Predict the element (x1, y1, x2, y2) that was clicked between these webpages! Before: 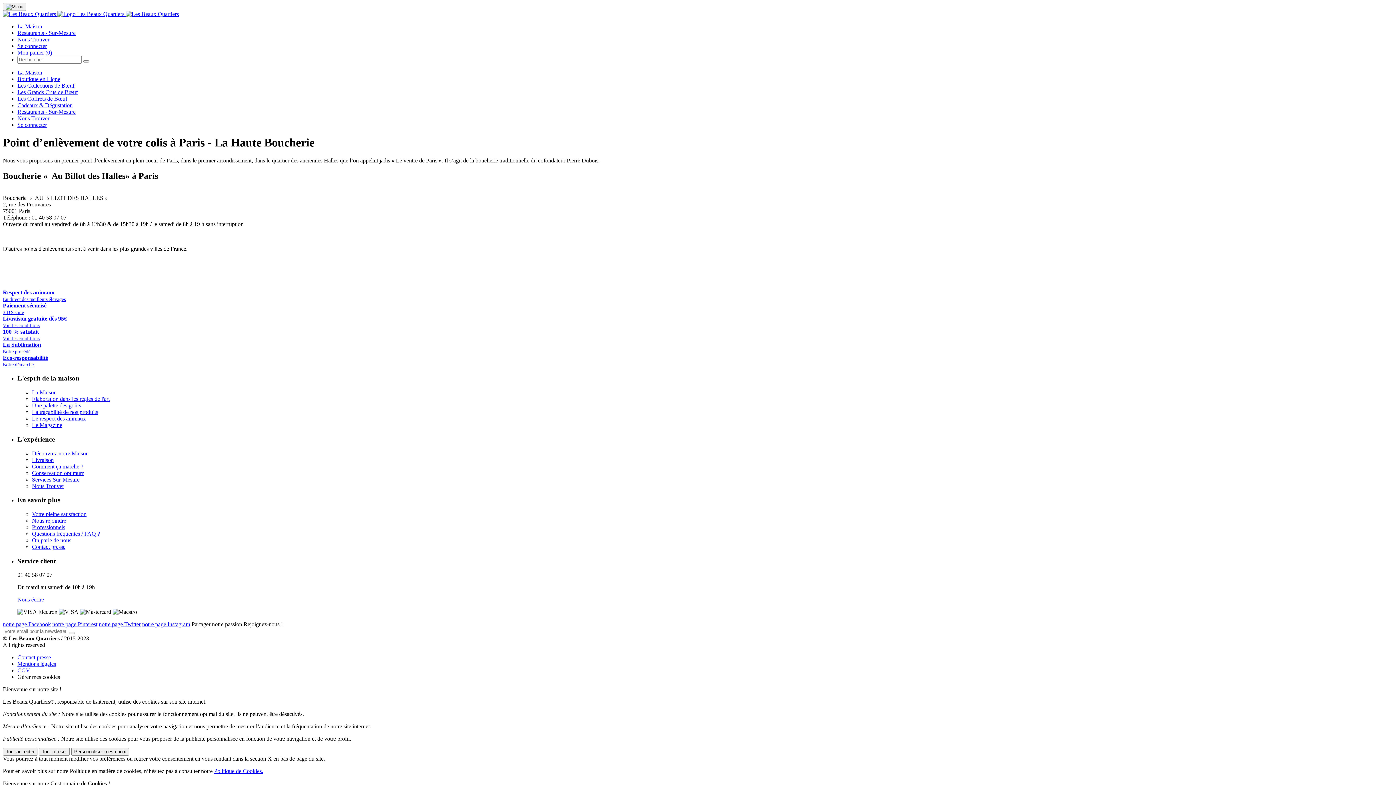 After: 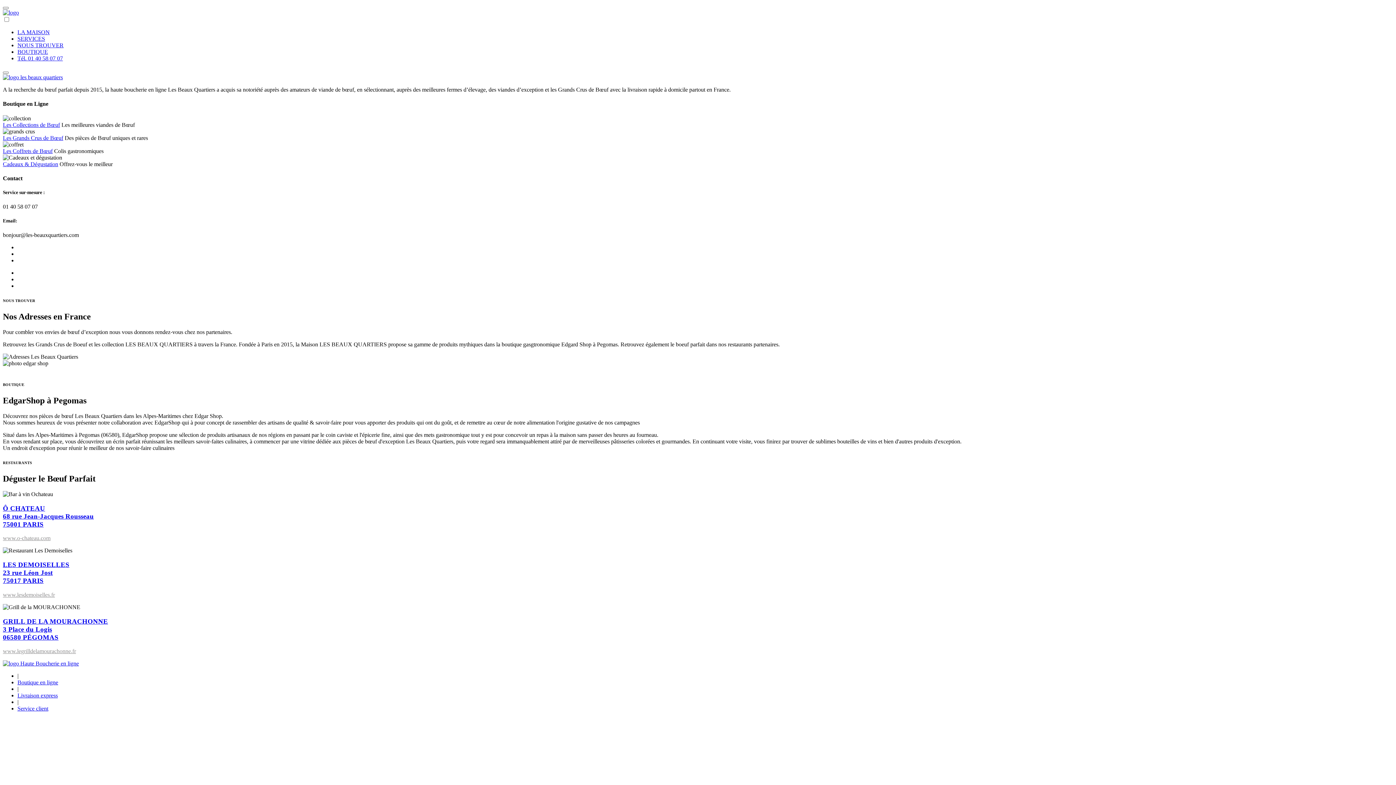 Action: label: Nous Trouver bbox: (17, 36, 49, 42)